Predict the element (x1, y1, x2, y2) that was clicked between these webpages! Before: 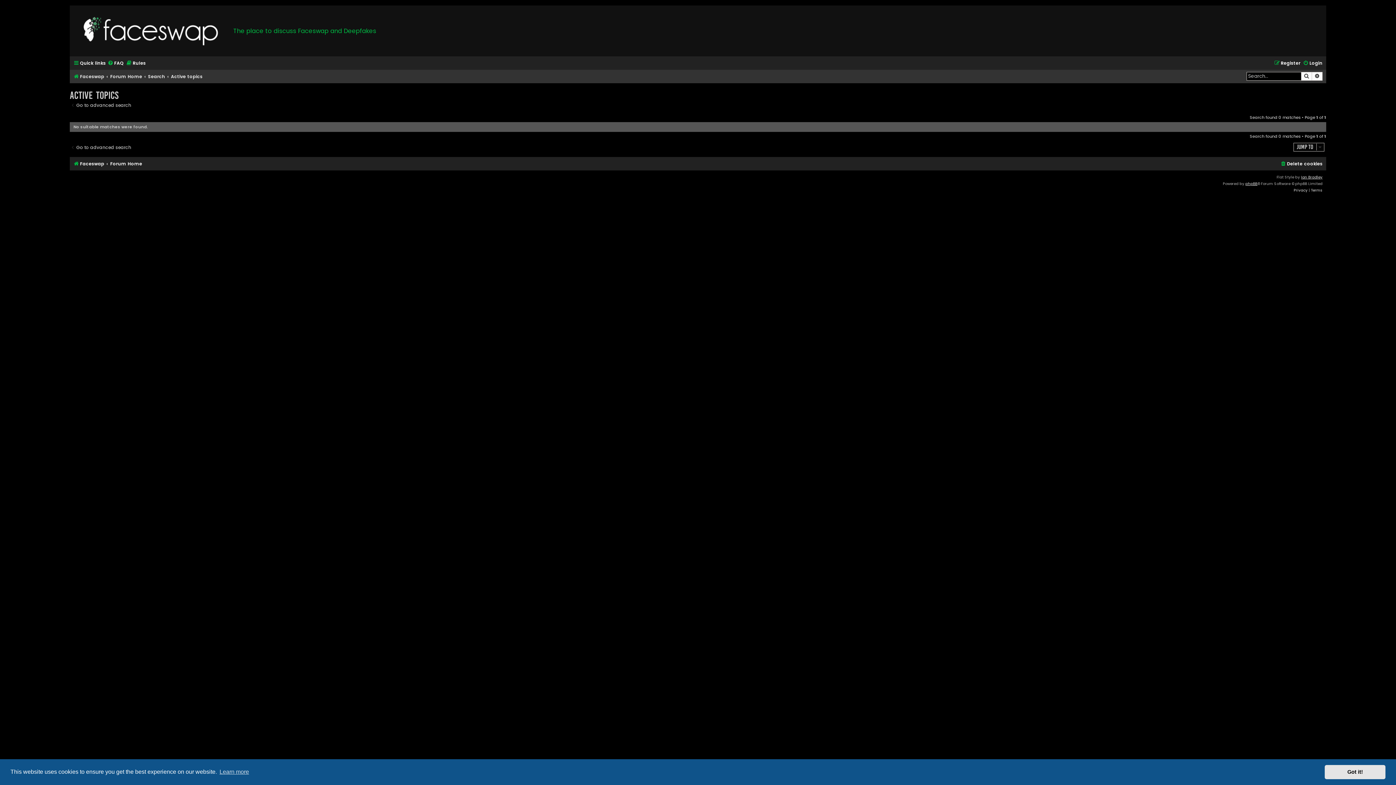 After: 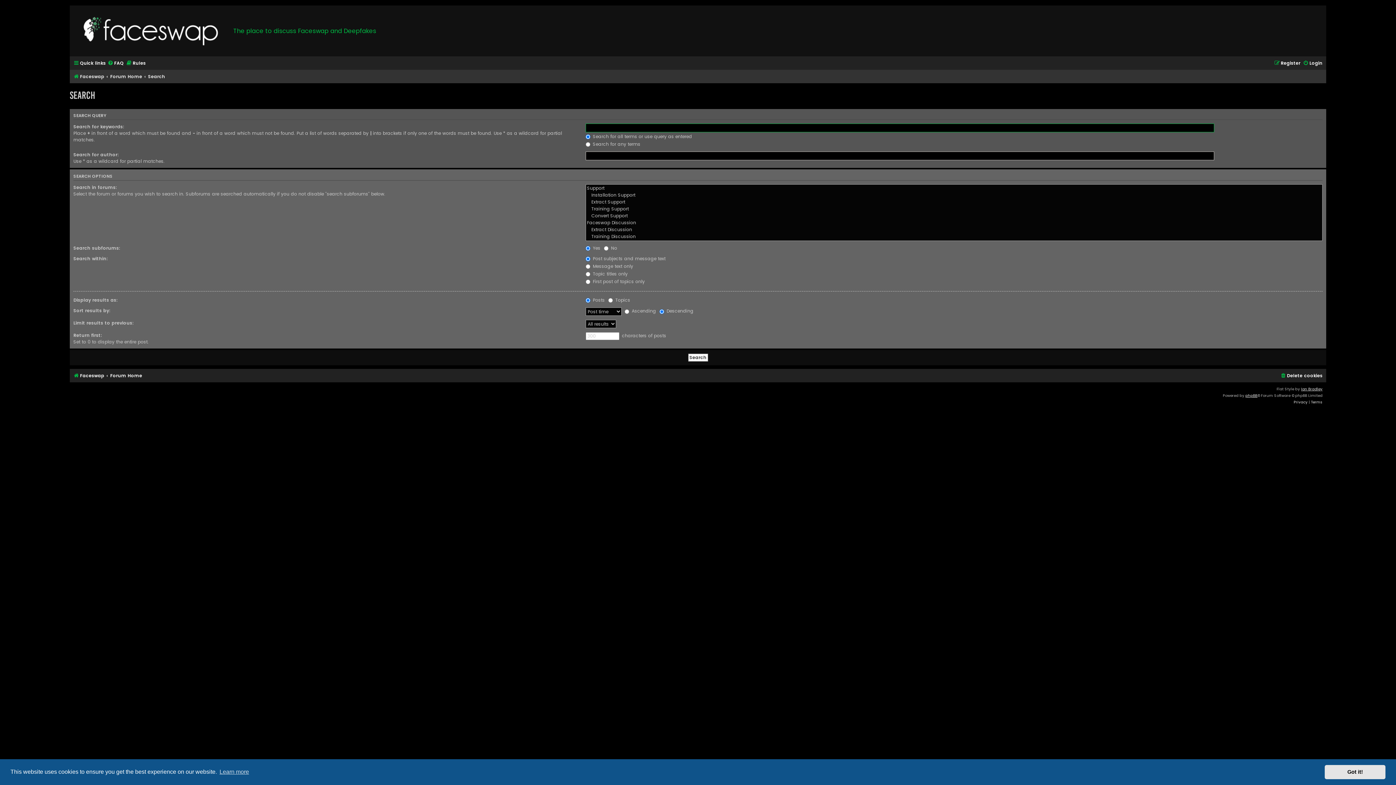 Action: label: Search bbox: (1301, 72, 1312, 80)